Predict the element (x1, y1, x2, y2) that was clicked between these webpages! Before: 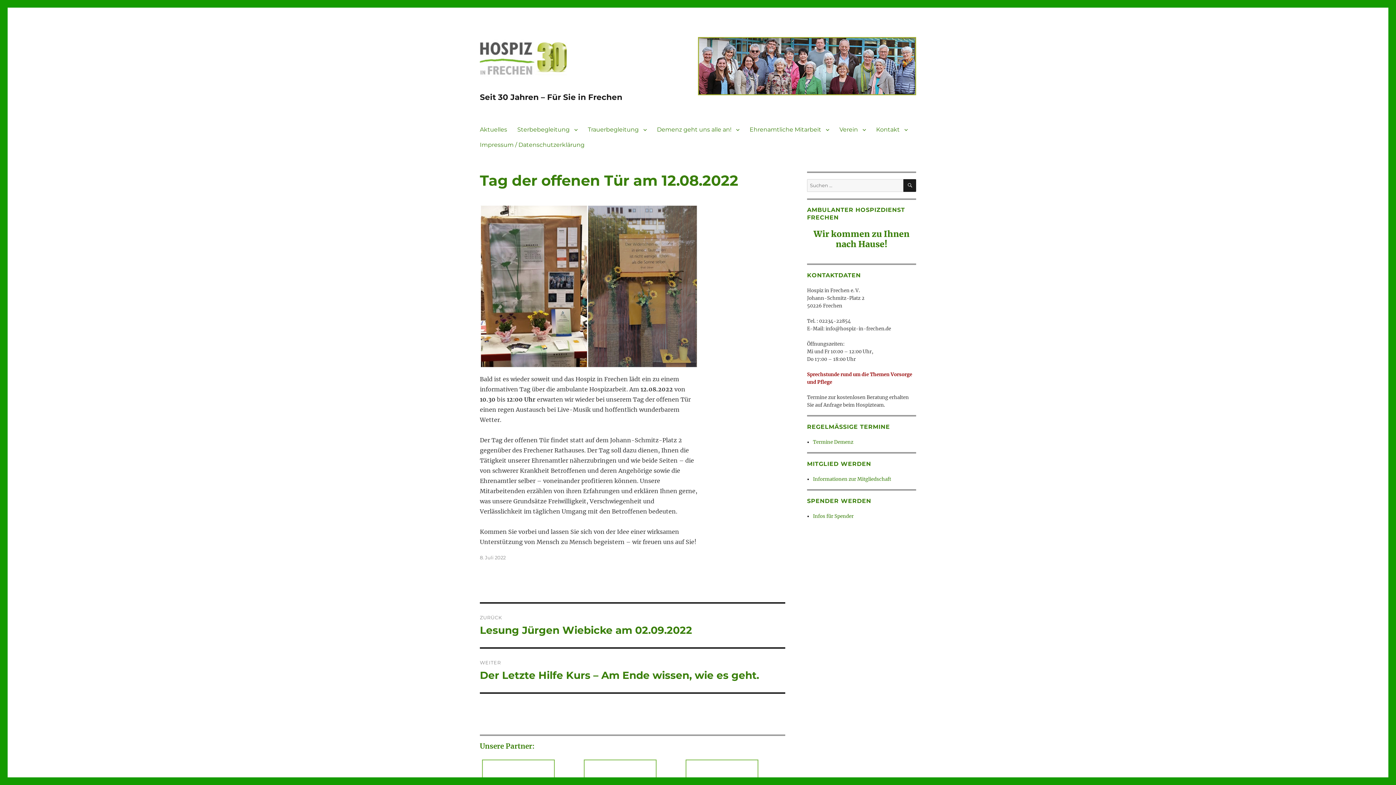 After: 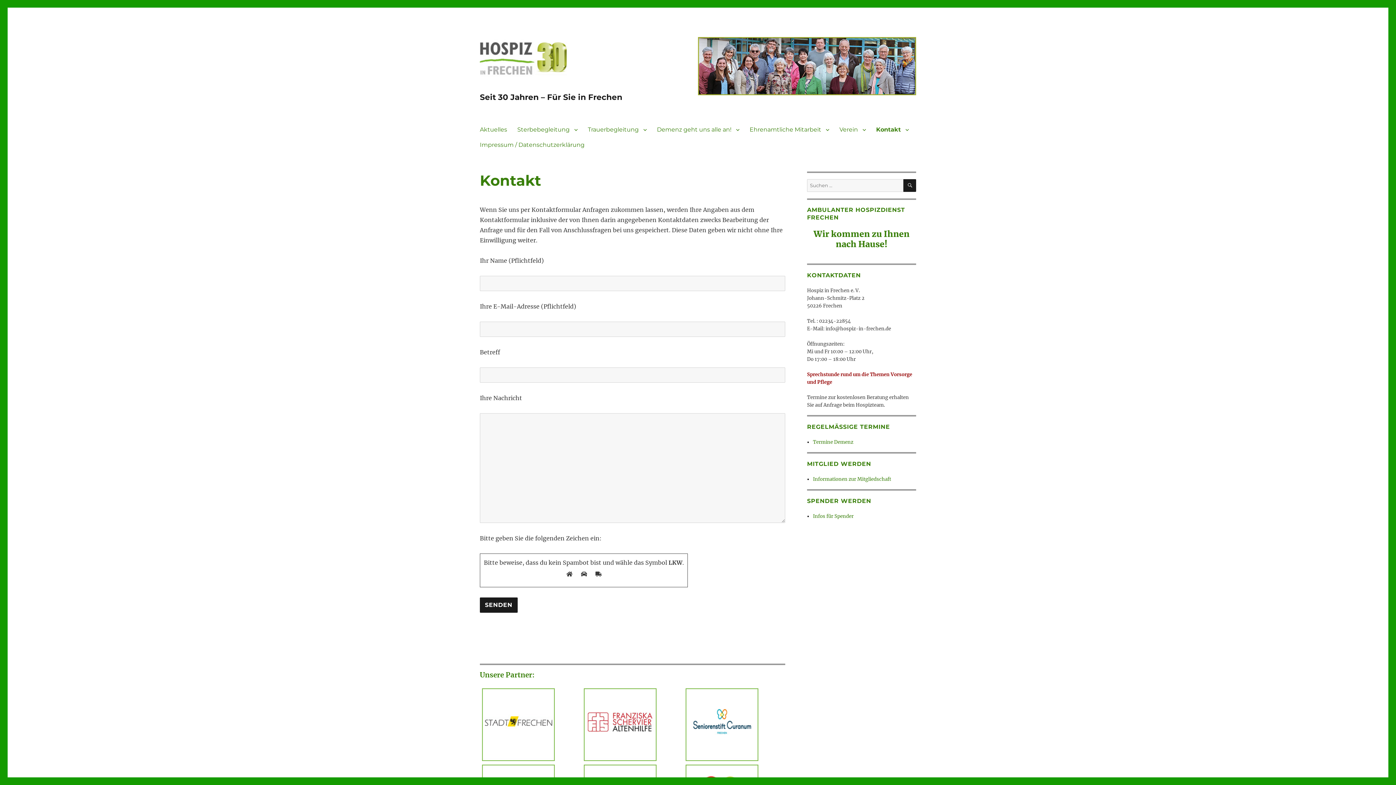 Action: label: Kontakt bbox: (871, 122, 913, 137)